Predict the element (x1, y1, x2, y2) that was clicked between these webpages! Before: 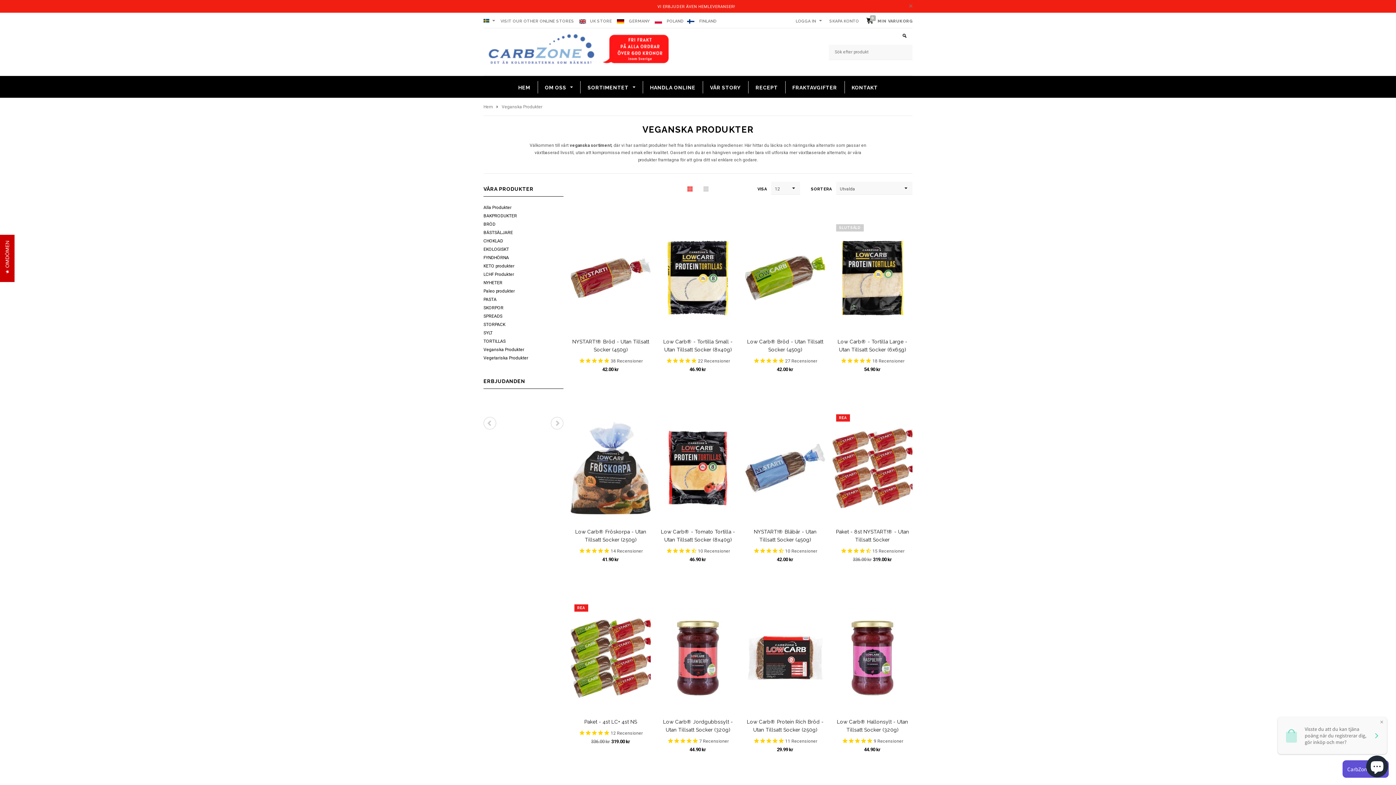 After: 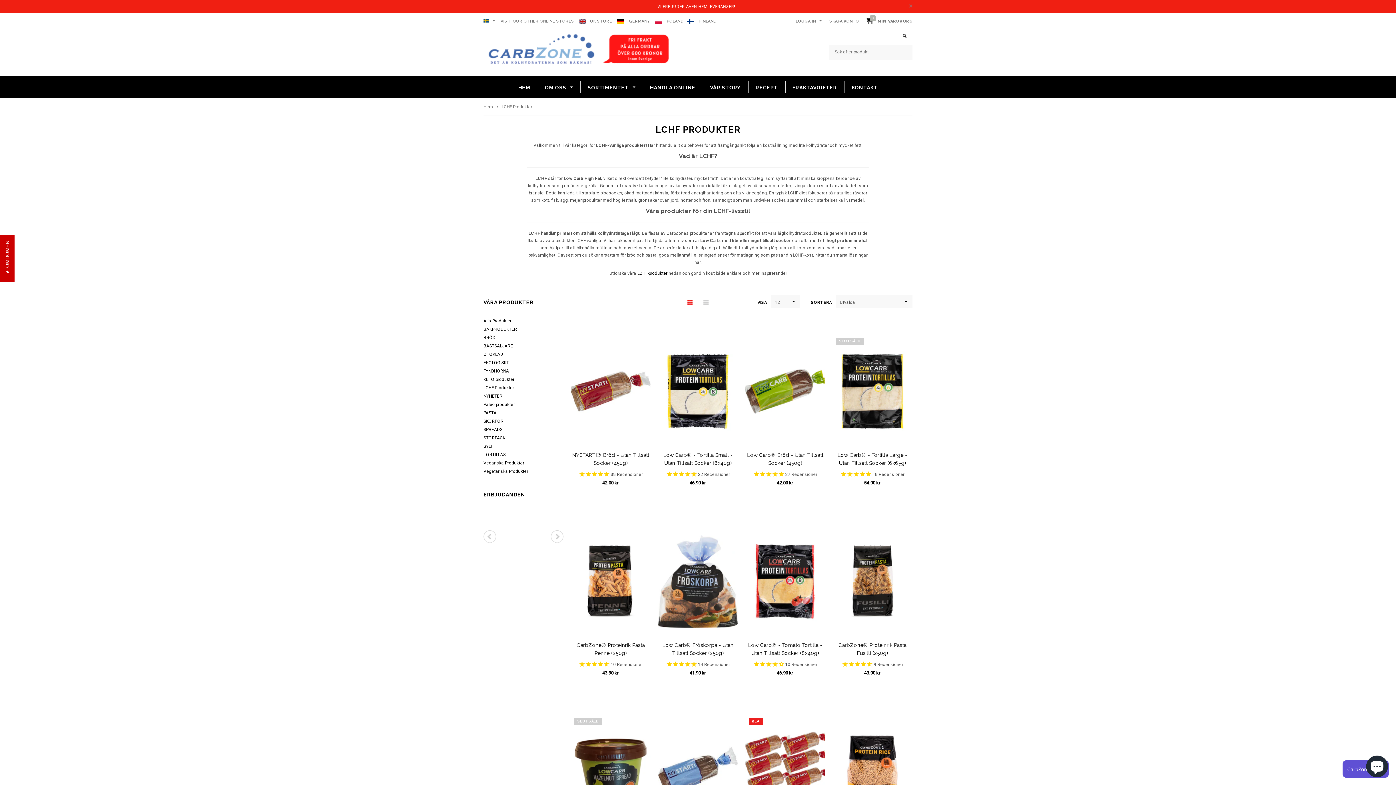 Action: bbox: (483, 272, 514, 277) label: LCHF Produkter